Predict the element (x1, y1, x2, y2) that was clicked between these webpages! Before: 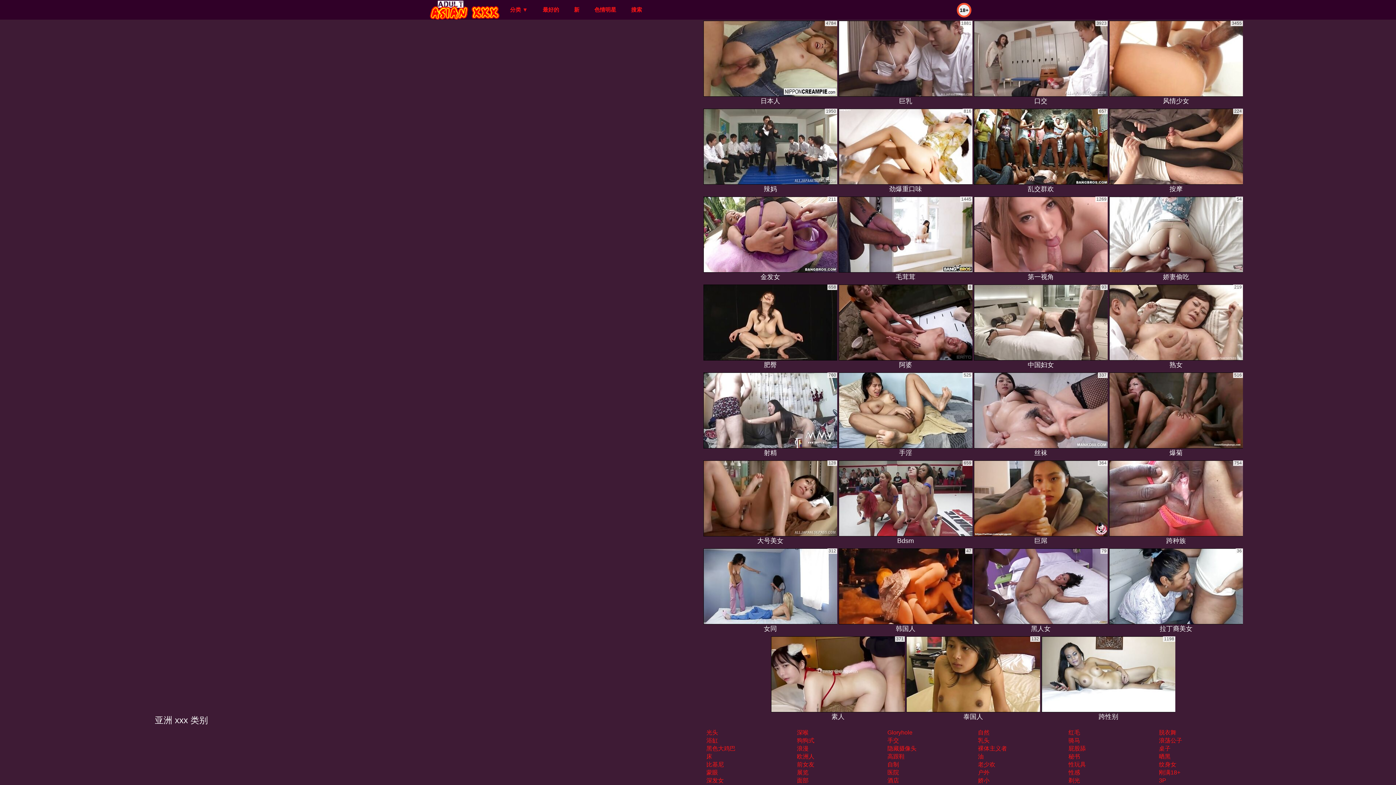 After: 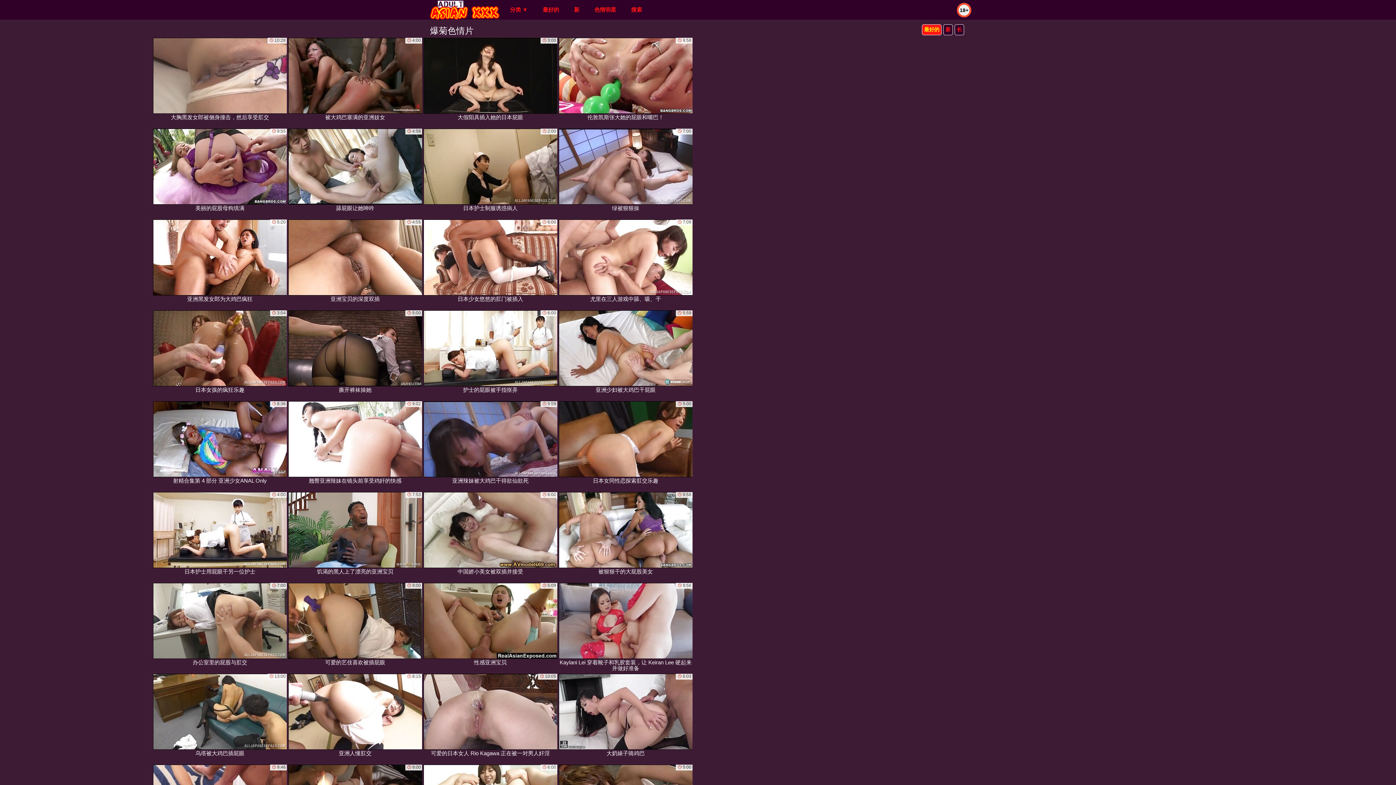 Action: label: 爆菊 bbox: (1109, 372, 1243, 458)